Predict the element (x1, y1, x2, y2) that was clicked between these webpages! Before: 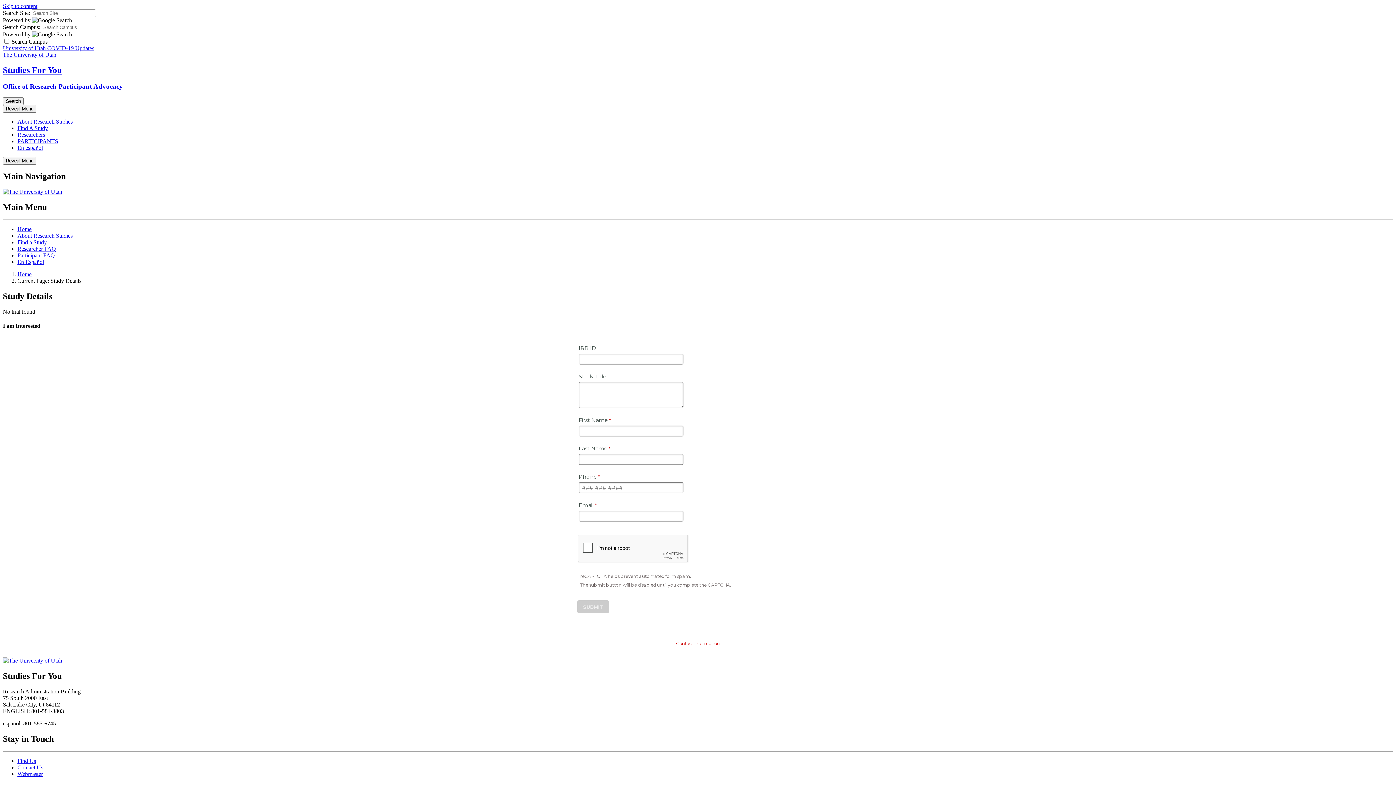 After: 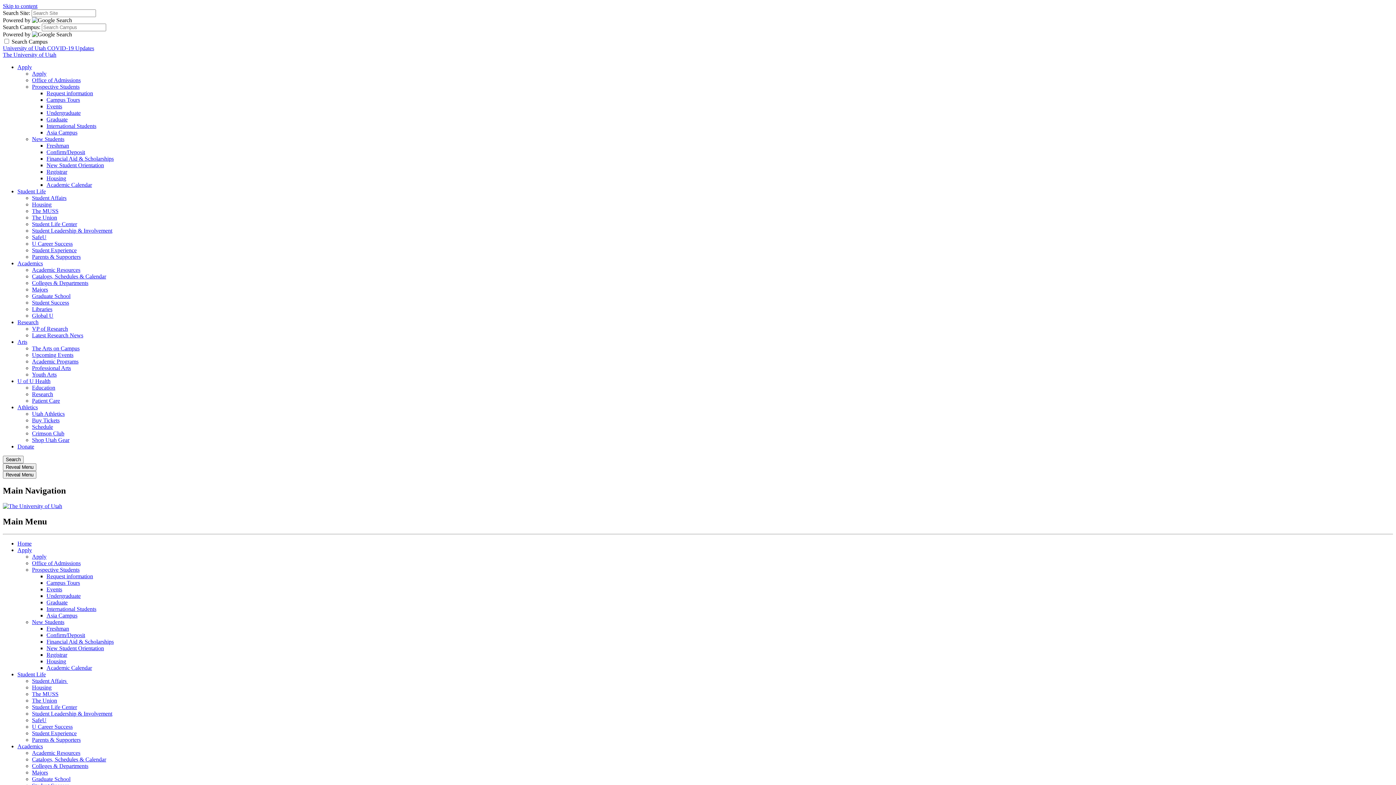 Action: bbox: (2, 657, 62, 664)